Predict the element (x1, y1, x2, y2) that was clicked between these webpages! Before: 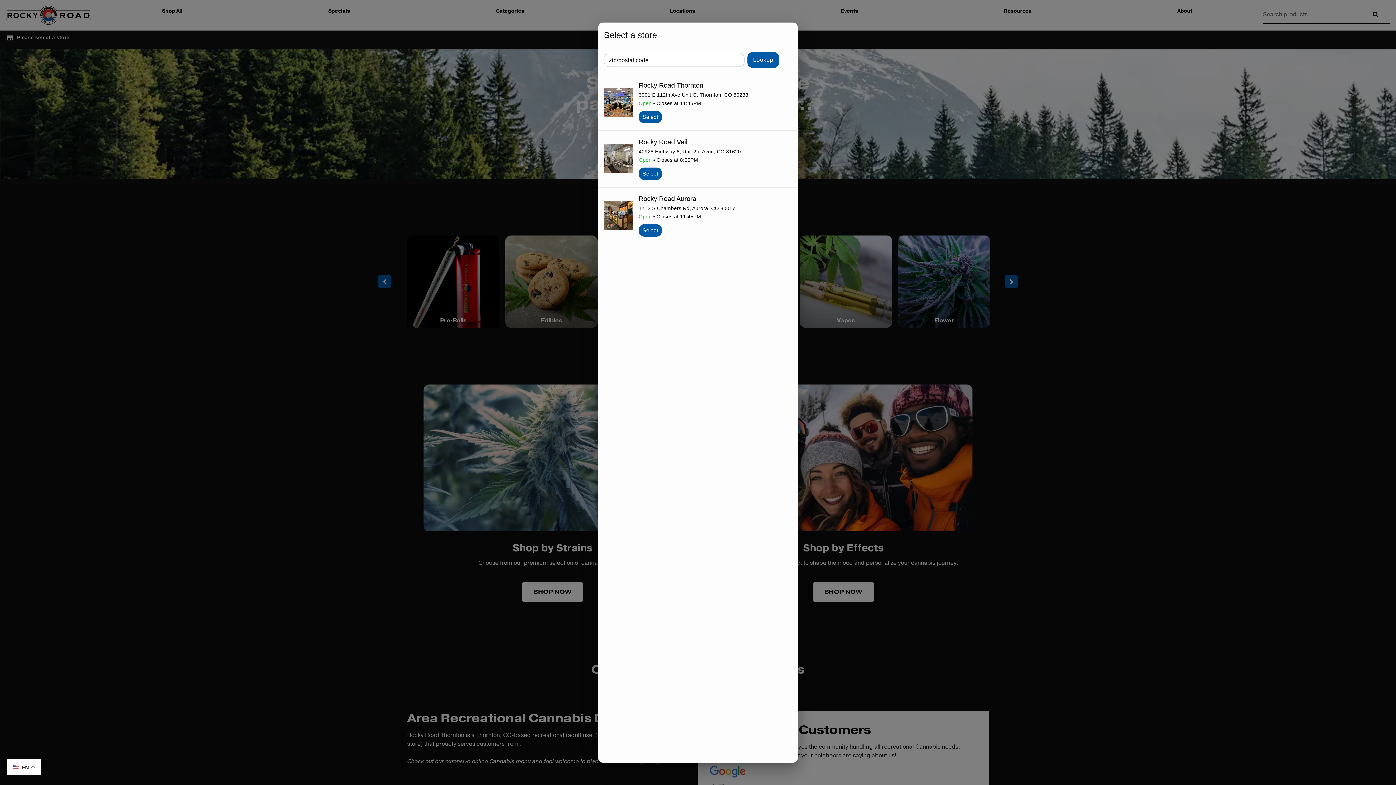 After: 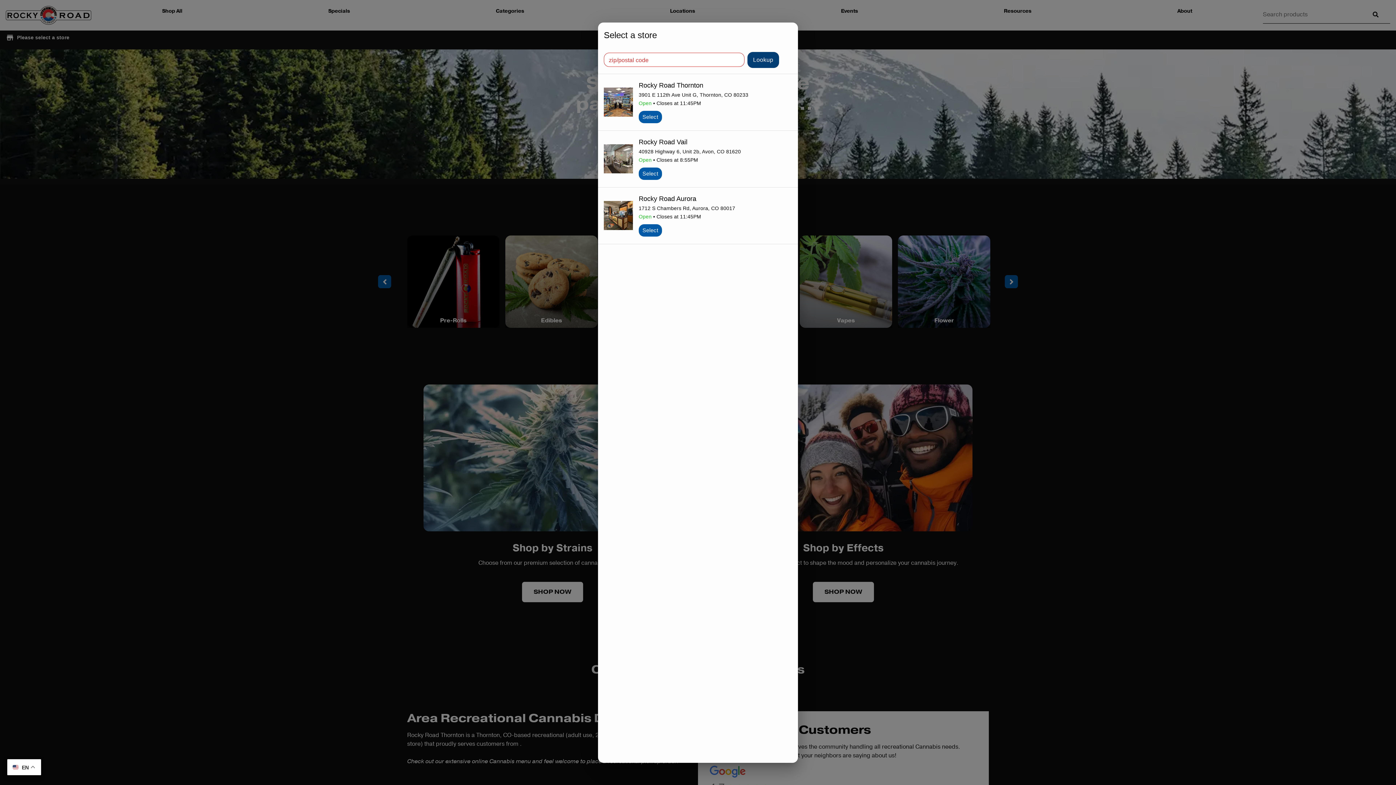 Action: label: Lookup bbox: (747, 51, 779, 67)